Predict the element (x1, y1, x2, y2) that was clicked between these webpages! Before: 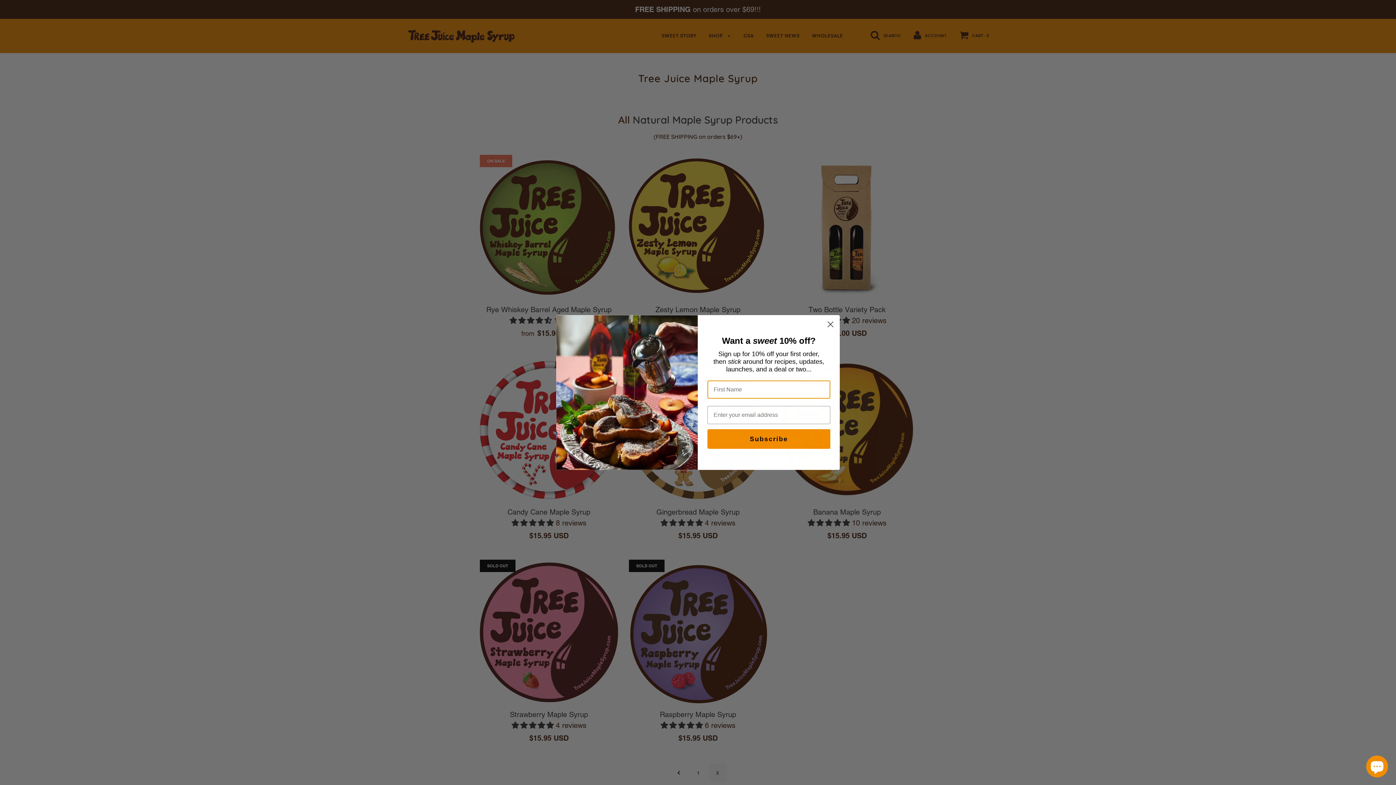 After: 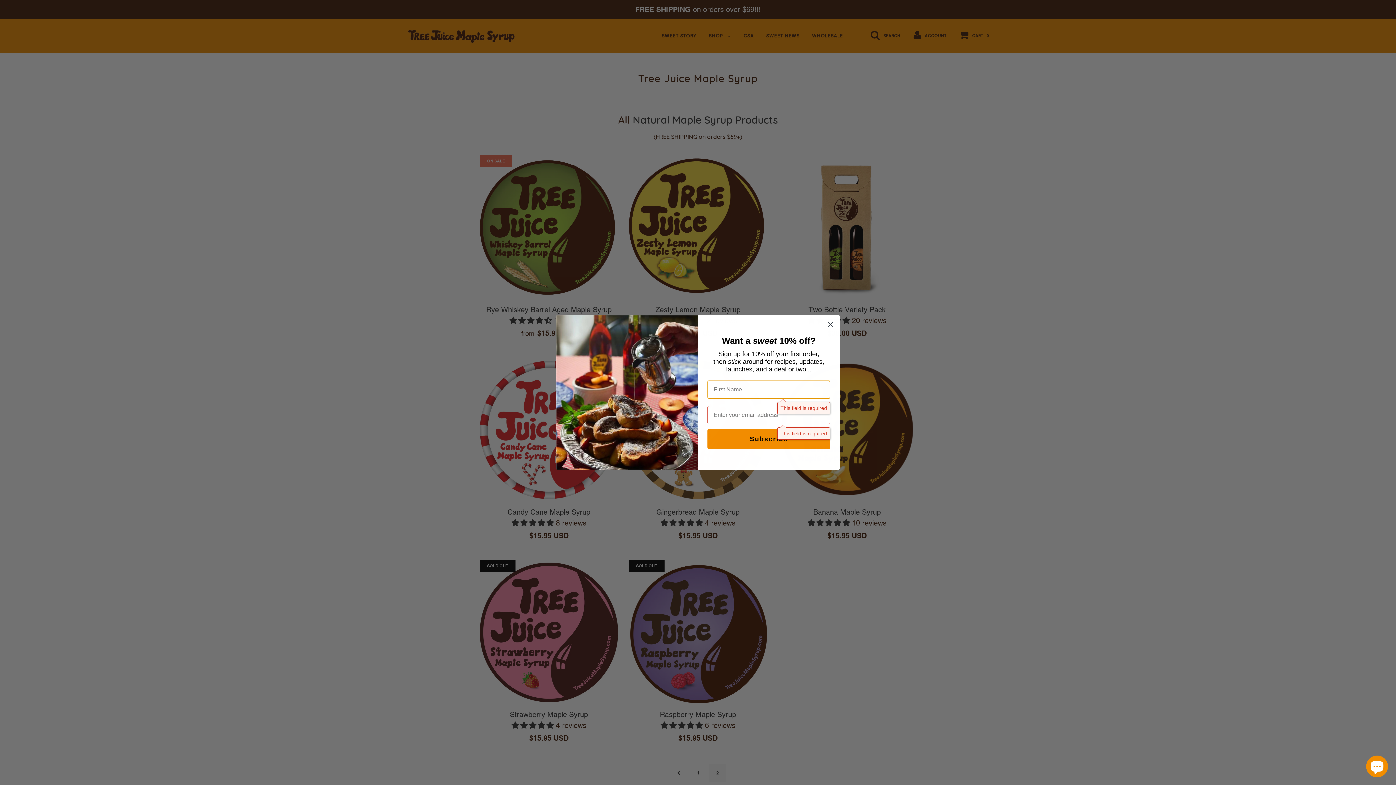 Action: bbox: (707, 429, 830, 449) label: Subscribe